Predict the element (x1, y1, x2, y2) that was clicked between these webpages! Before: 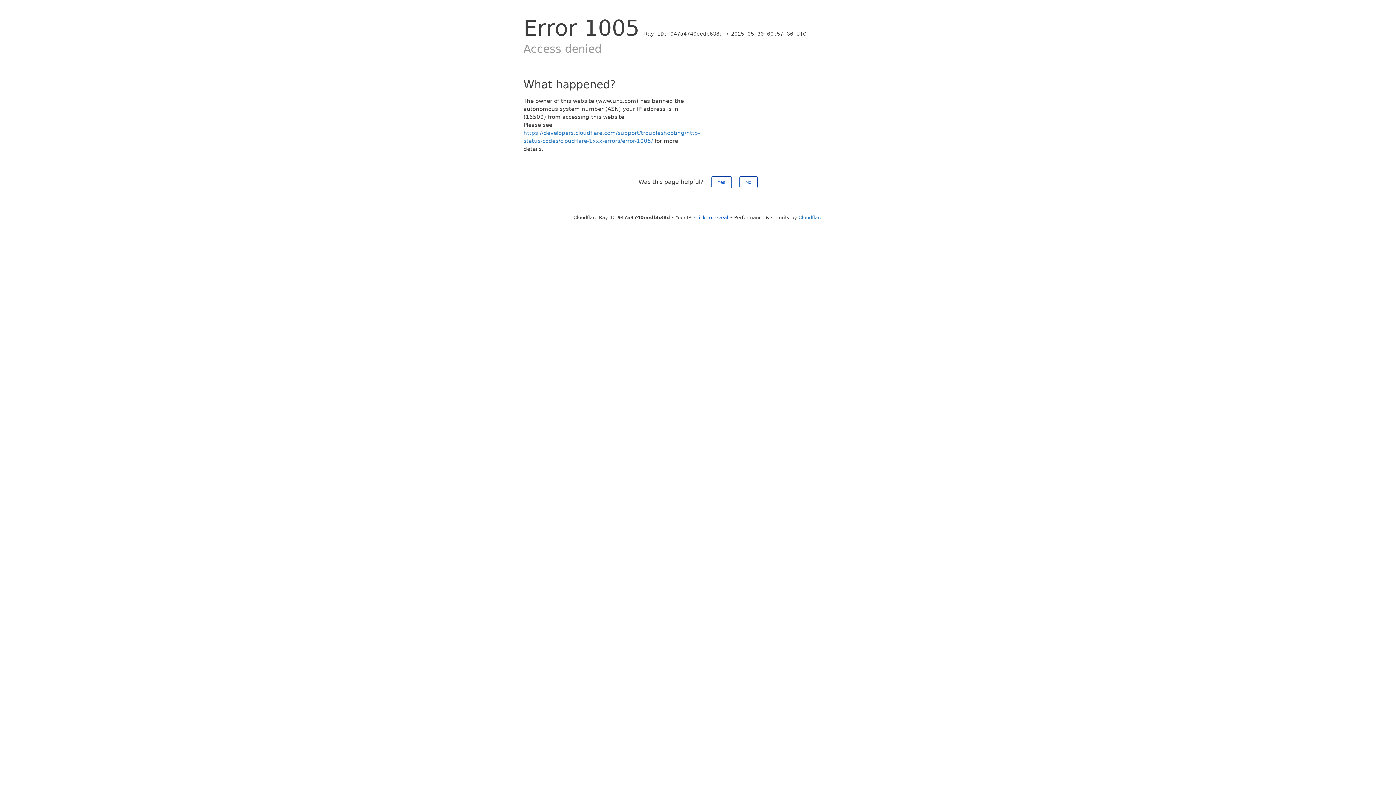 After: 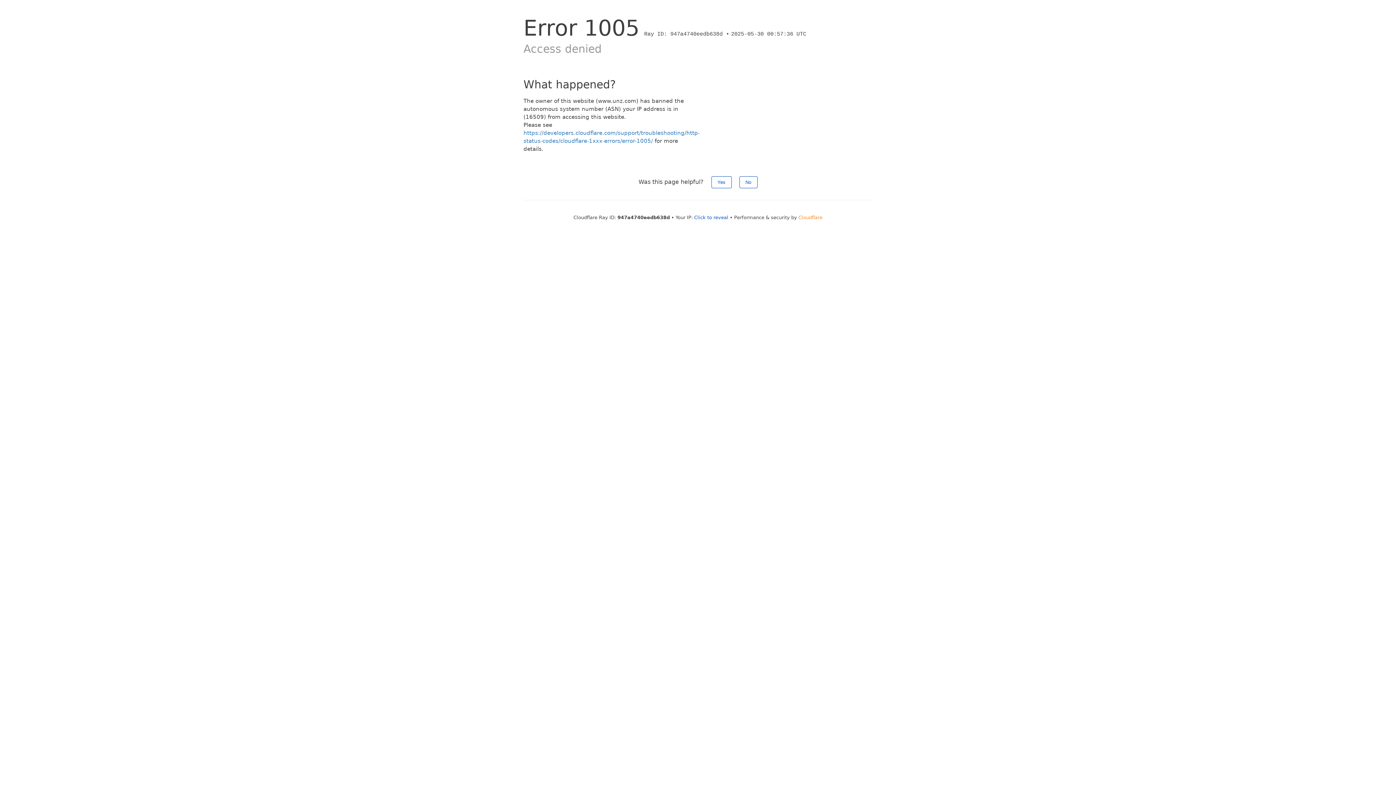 Action: label: Cloudflare bbox: (798, 214, 822, 220)